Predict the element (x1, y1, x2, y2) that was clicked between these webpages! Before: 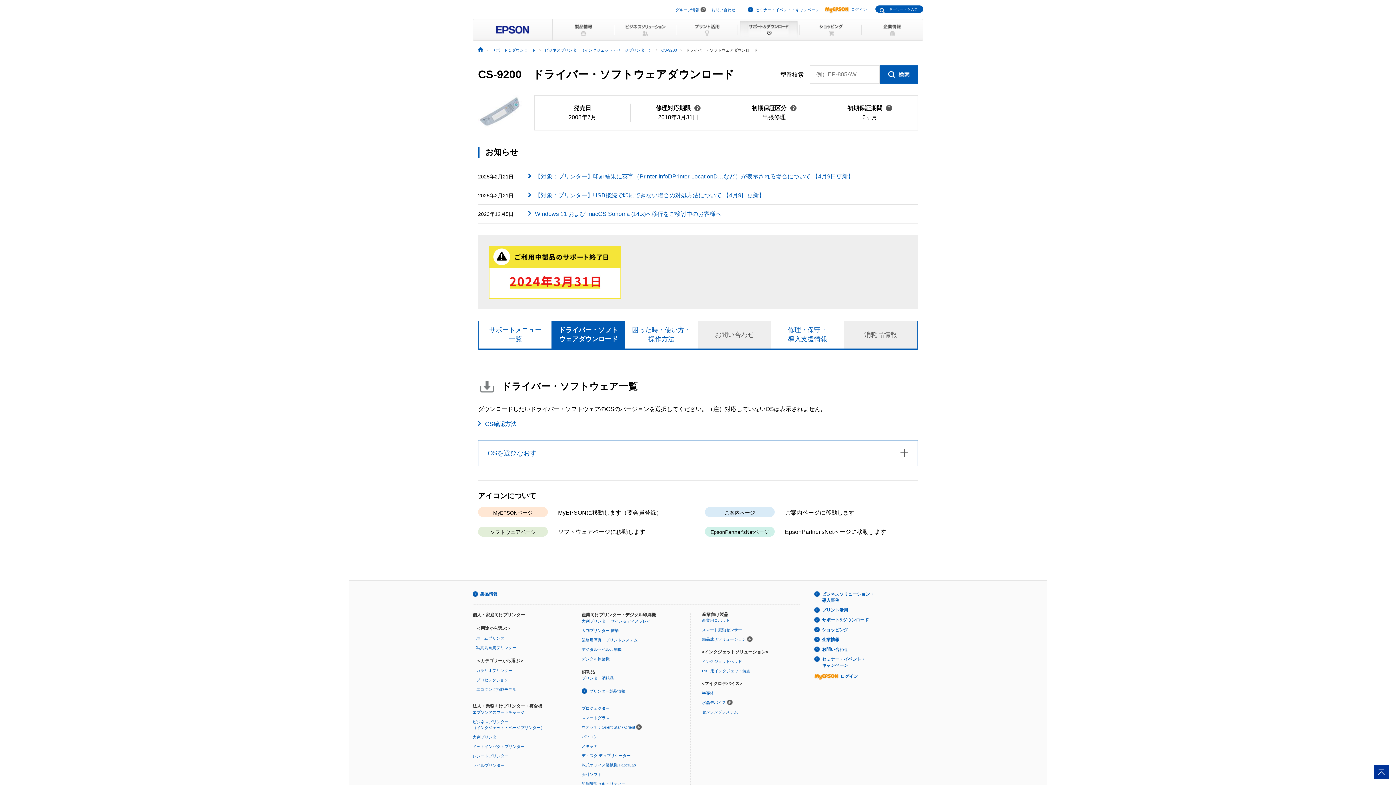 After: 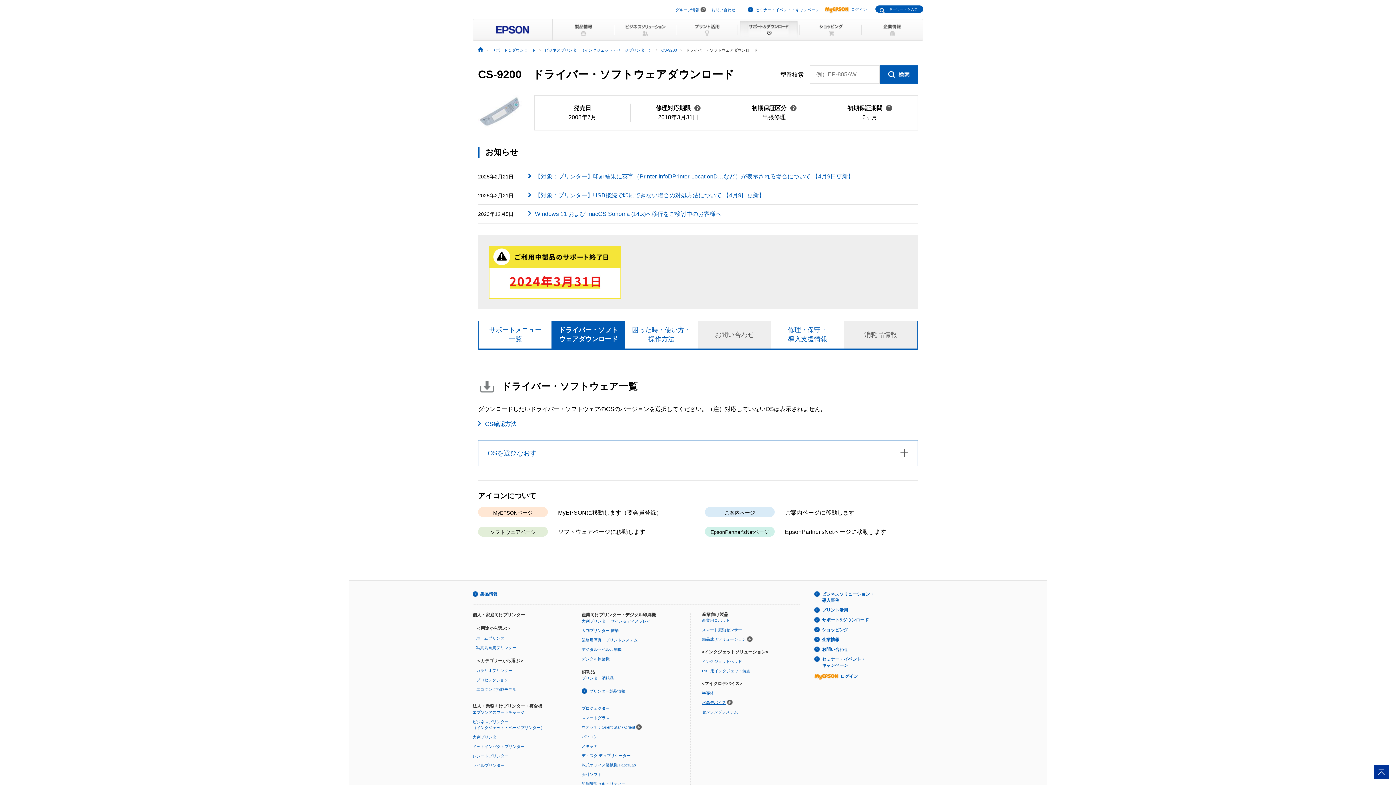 Action: bbox: (702, 699, 726, 705) label: 水晶デバイス